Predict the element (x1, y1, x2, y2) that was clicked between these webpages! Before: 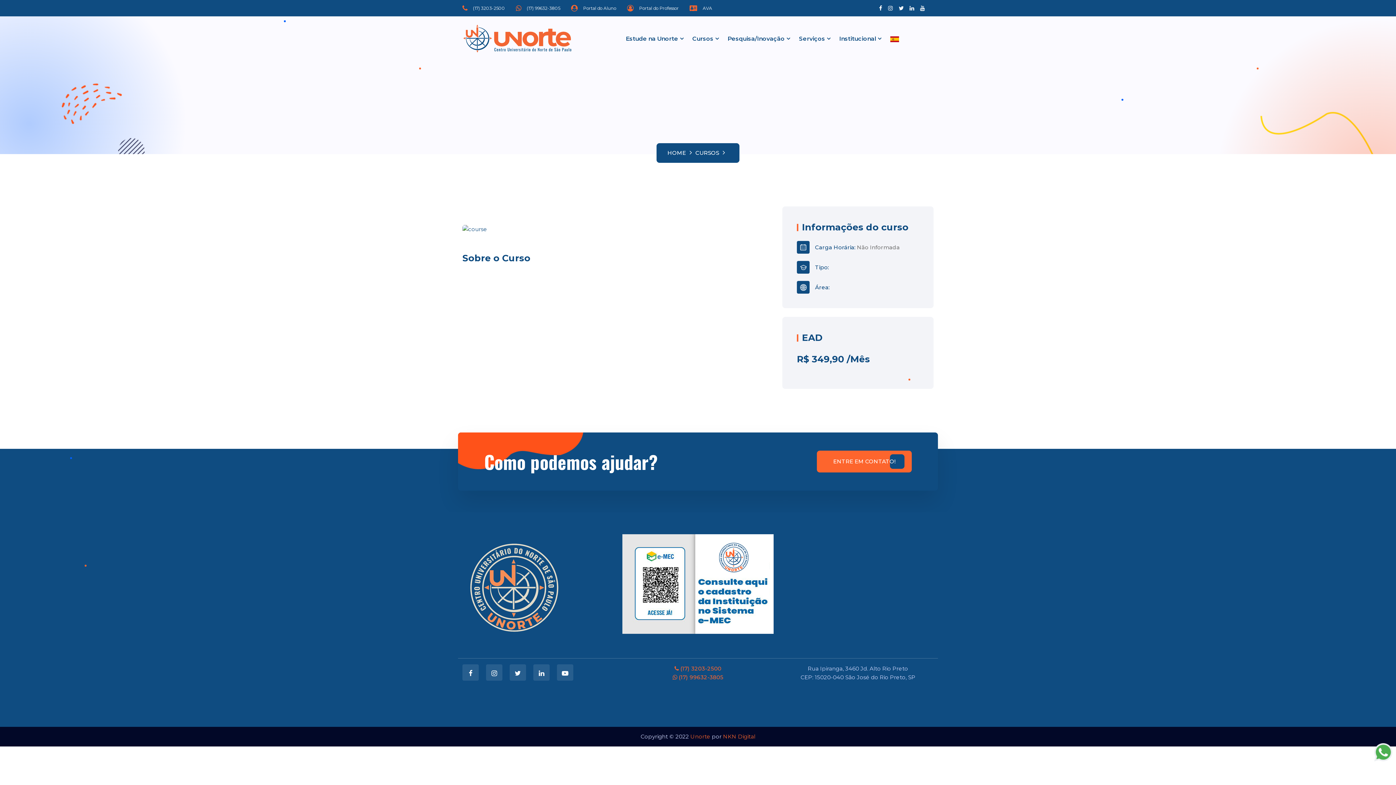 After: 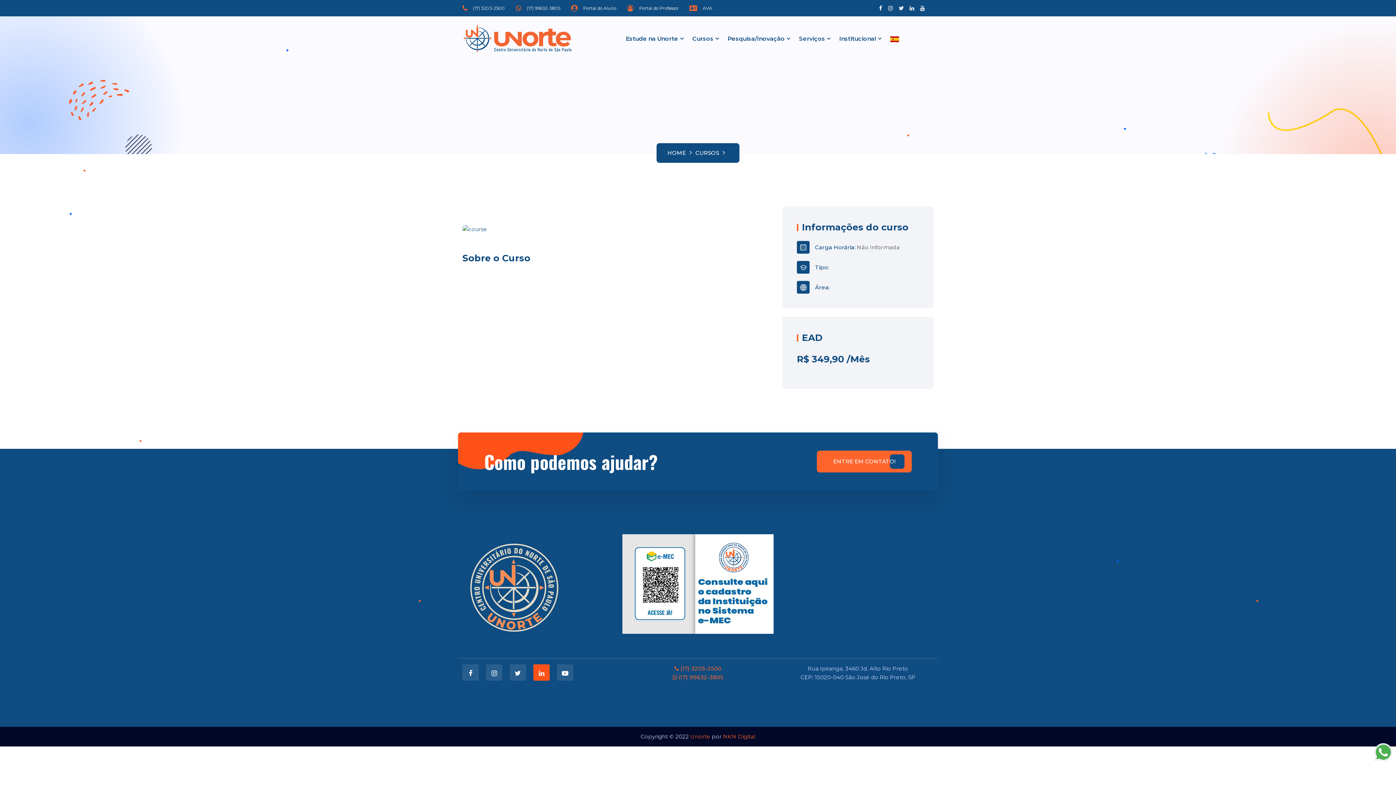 Action: bbox: (533, 664, 549, 681)